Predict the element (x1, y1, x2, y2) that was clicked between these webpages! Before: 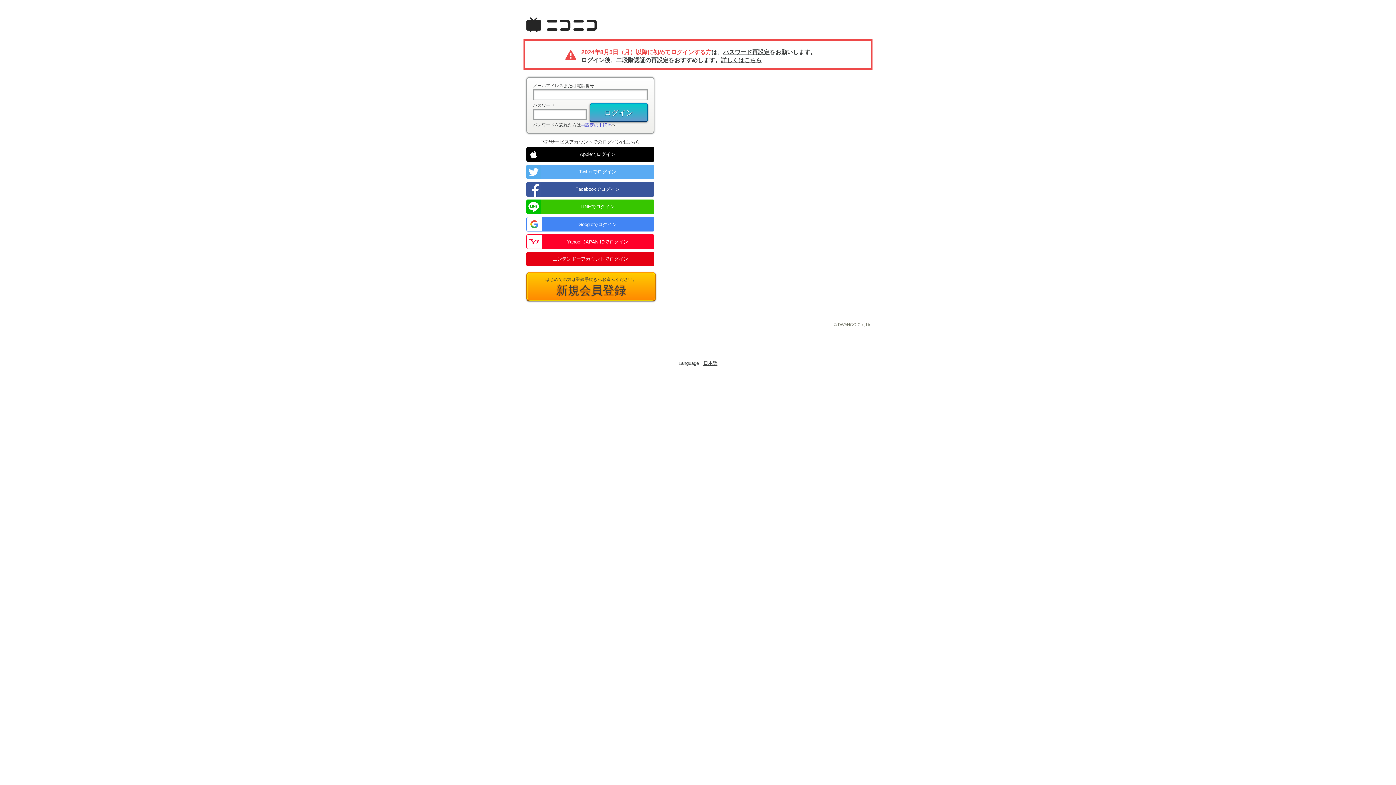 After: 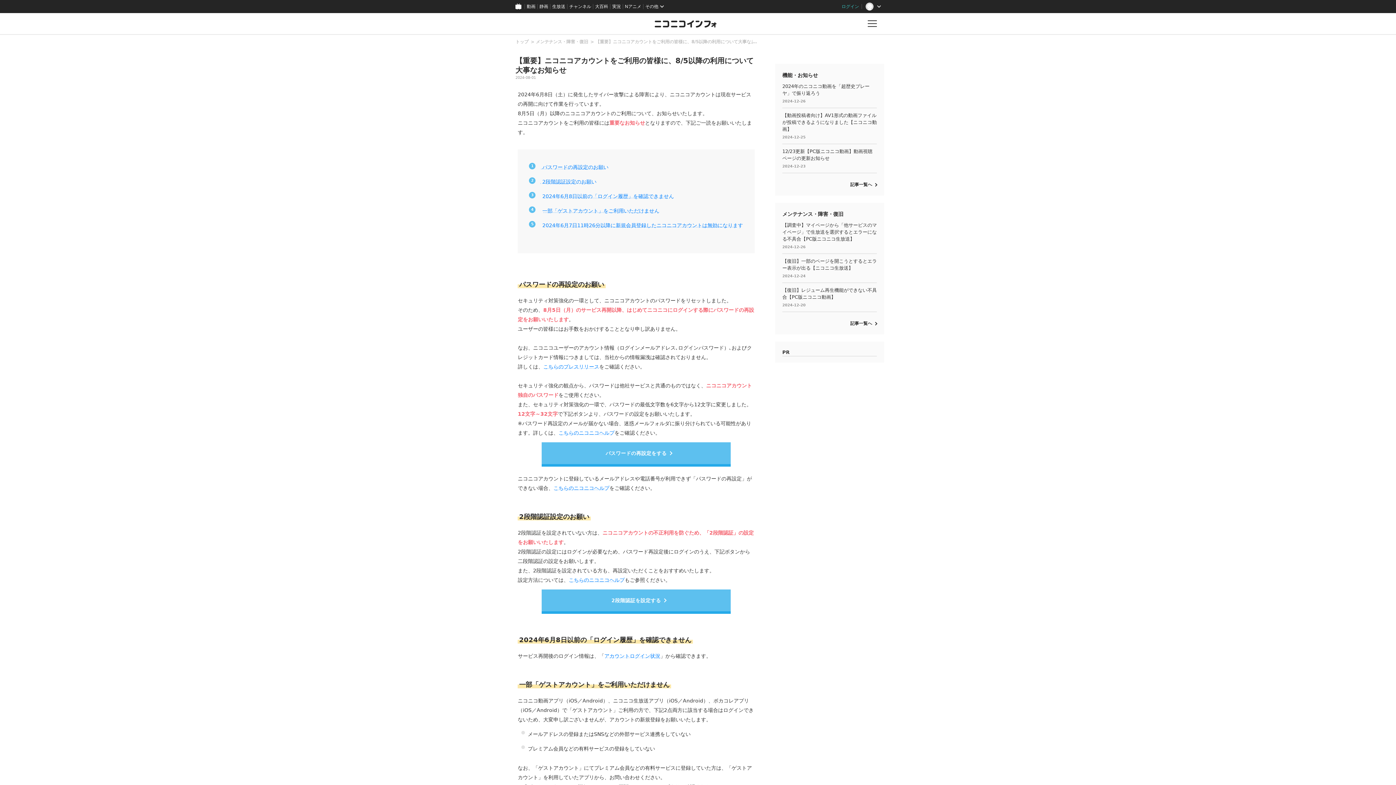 Action: bbox: (721, 57, 761, 63) label: 詳しくはこちら